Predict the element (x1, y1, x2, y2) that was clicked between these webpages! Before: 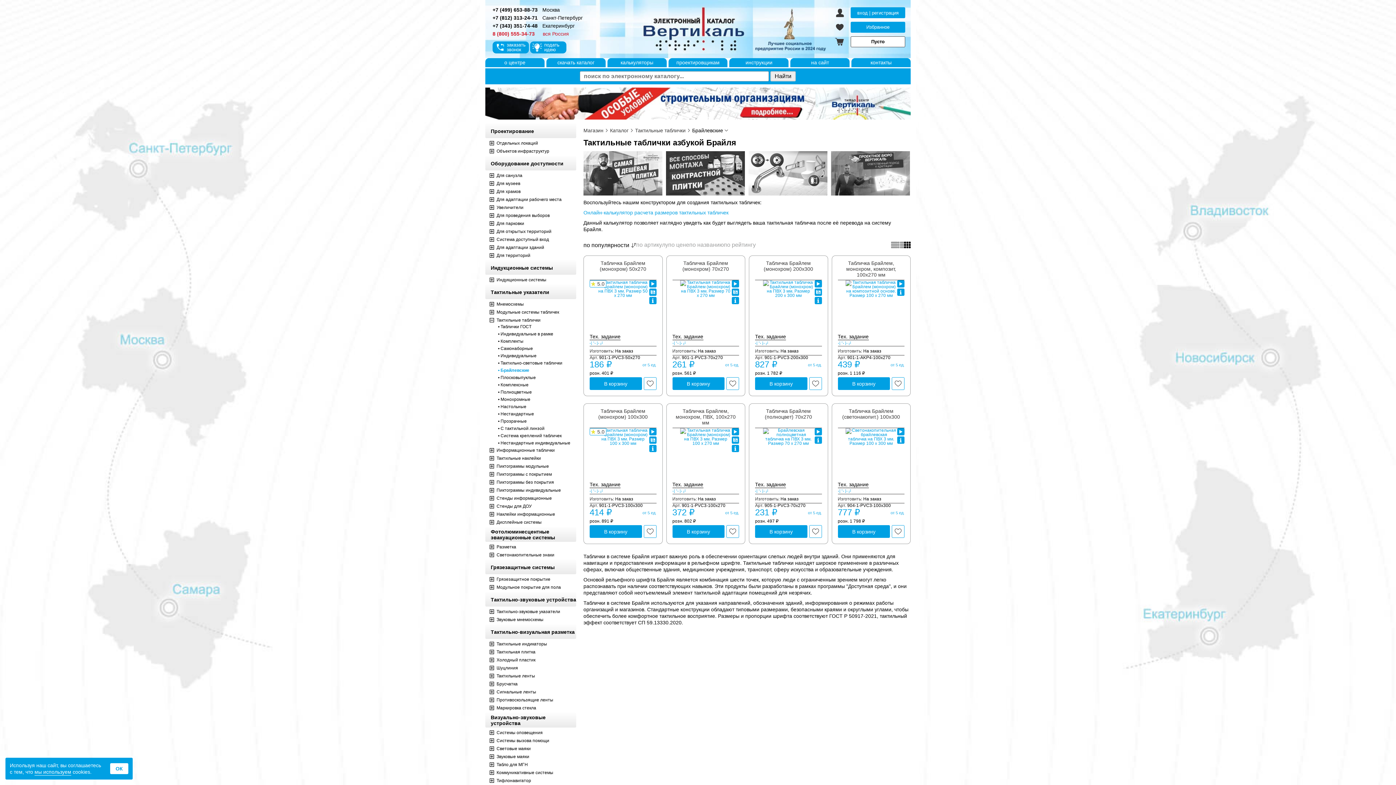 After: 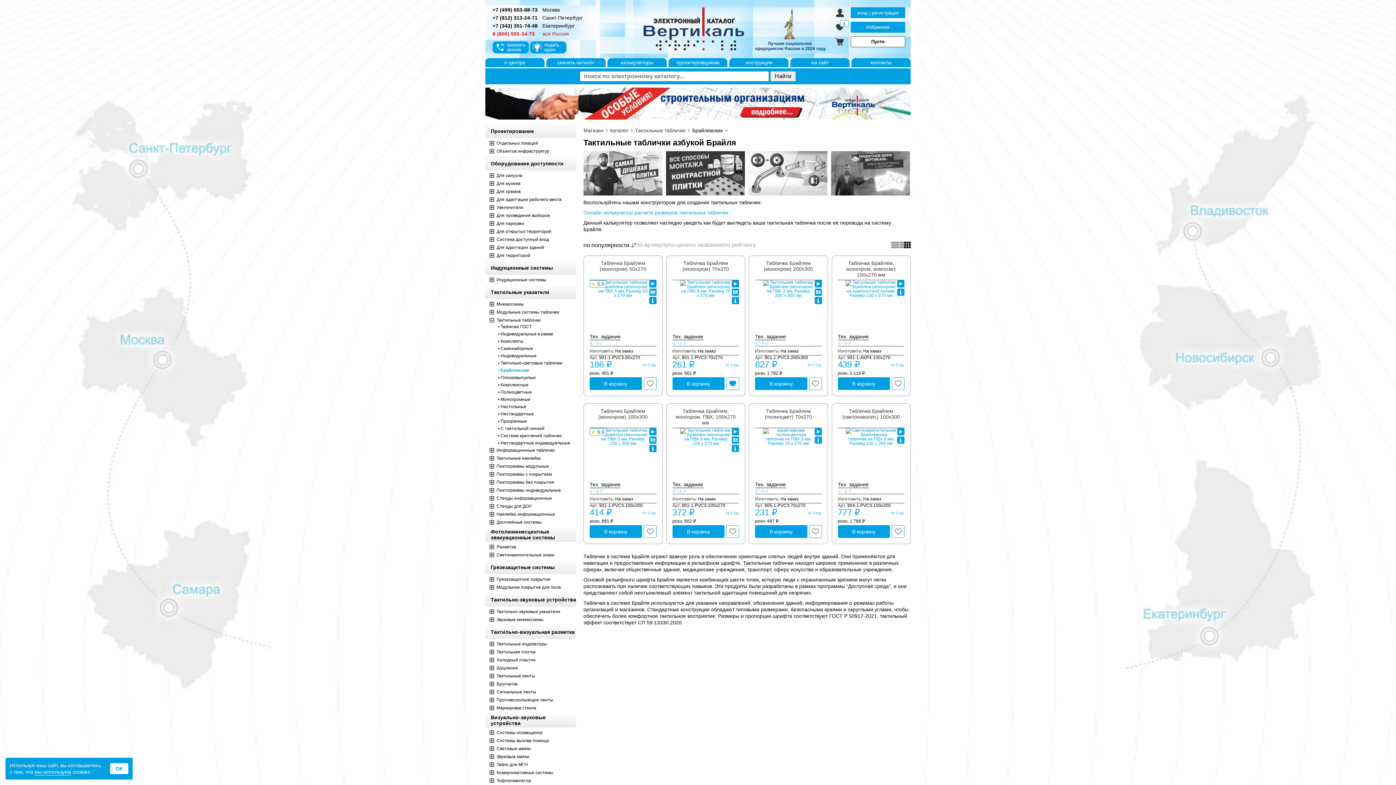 Action: bbox: (726, 377, 739, 390)